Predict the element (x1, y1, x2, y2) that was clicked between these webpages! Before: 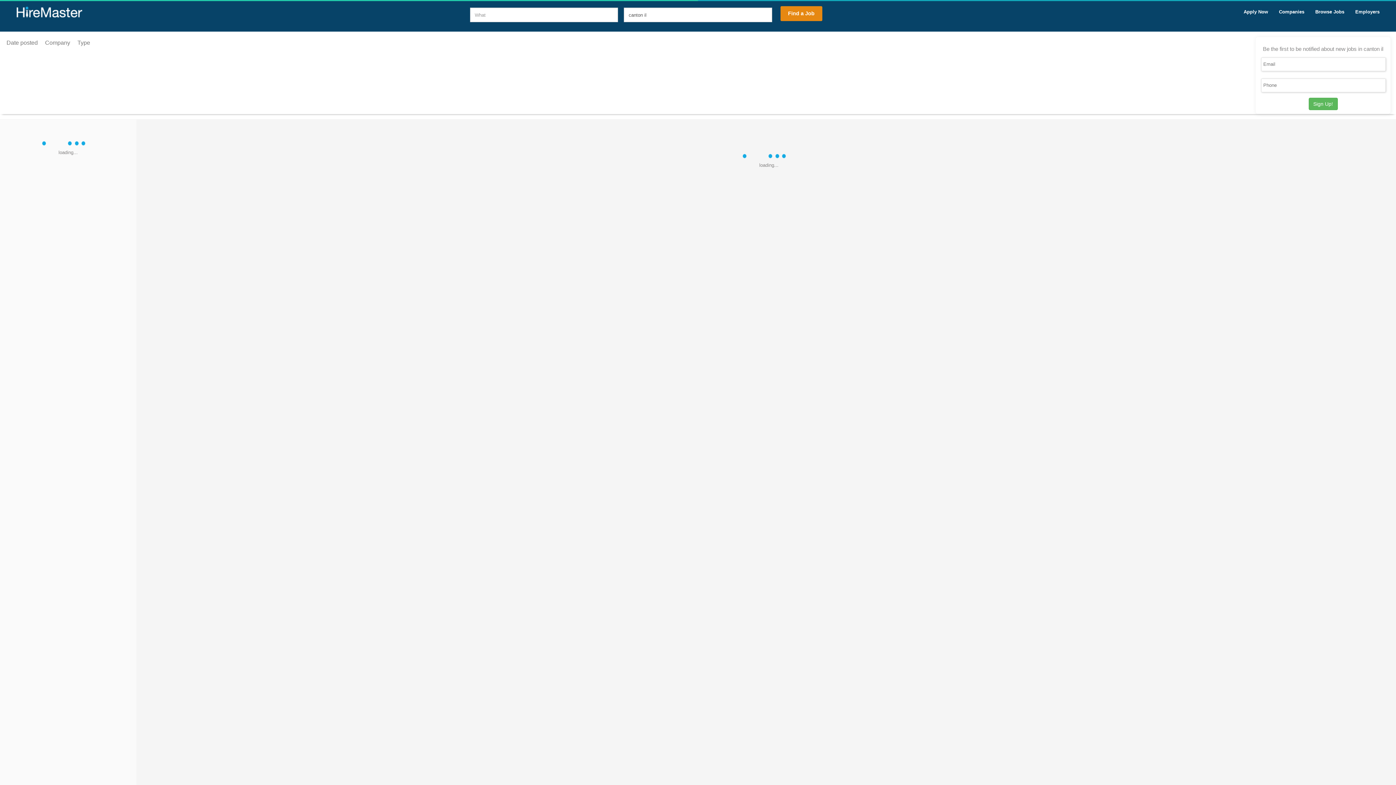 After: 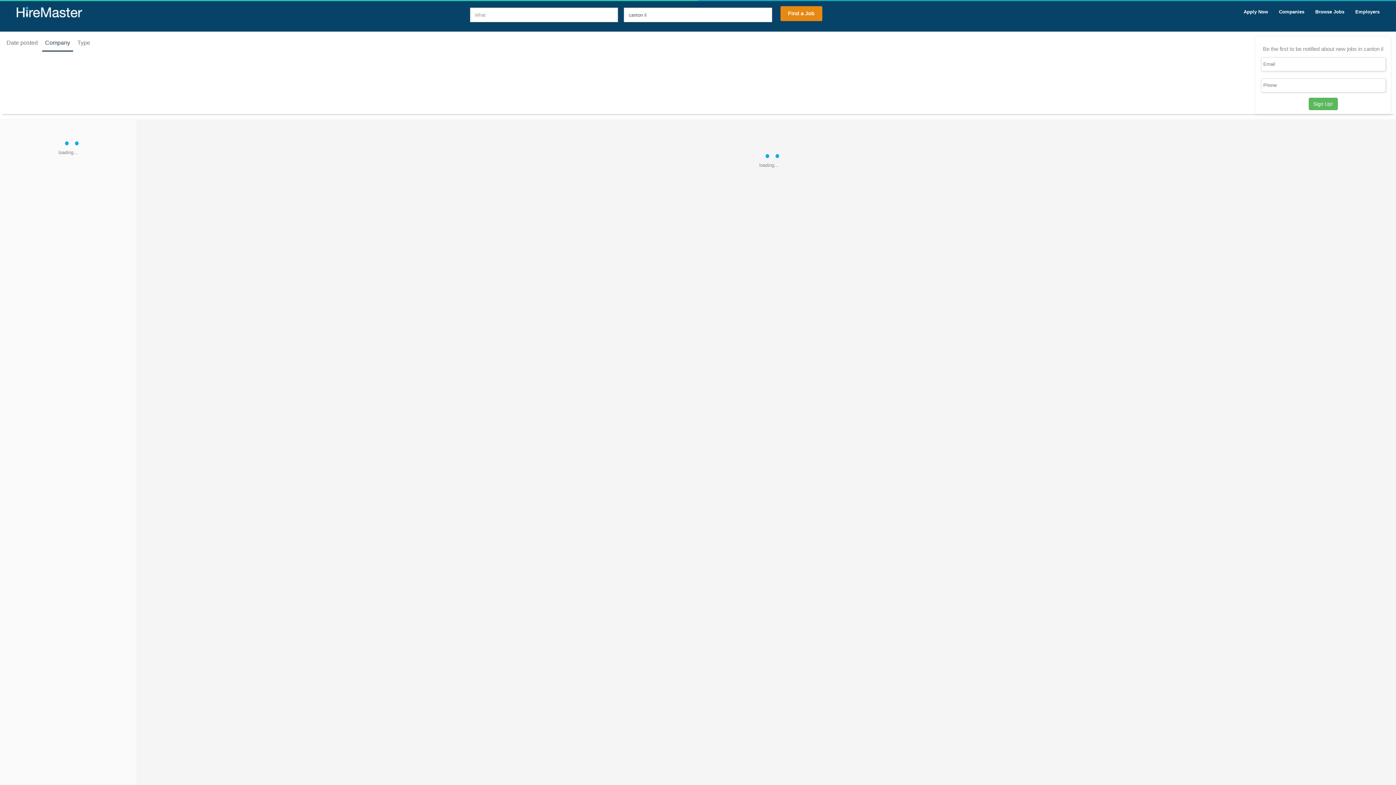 Action: bbox: (42, 35, 73, 50) label: Company